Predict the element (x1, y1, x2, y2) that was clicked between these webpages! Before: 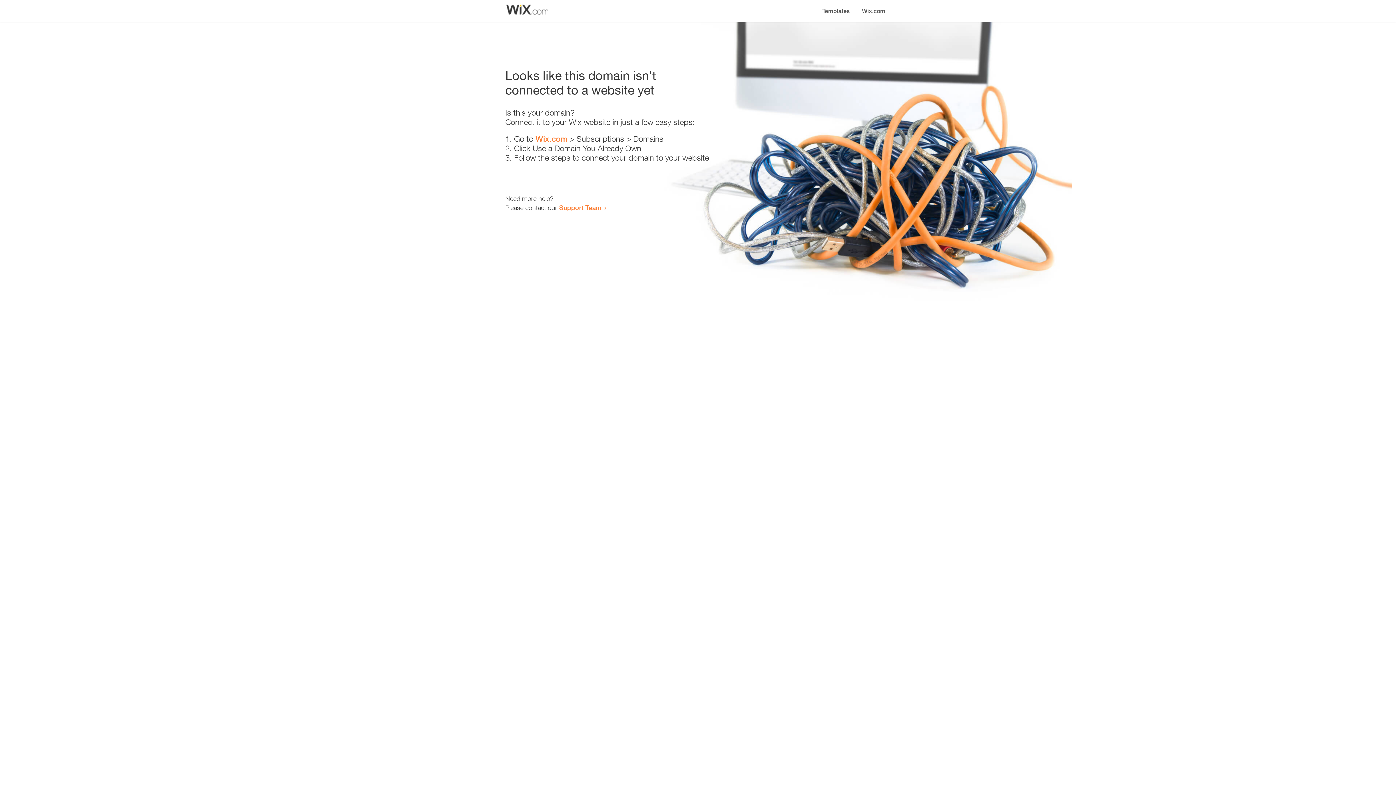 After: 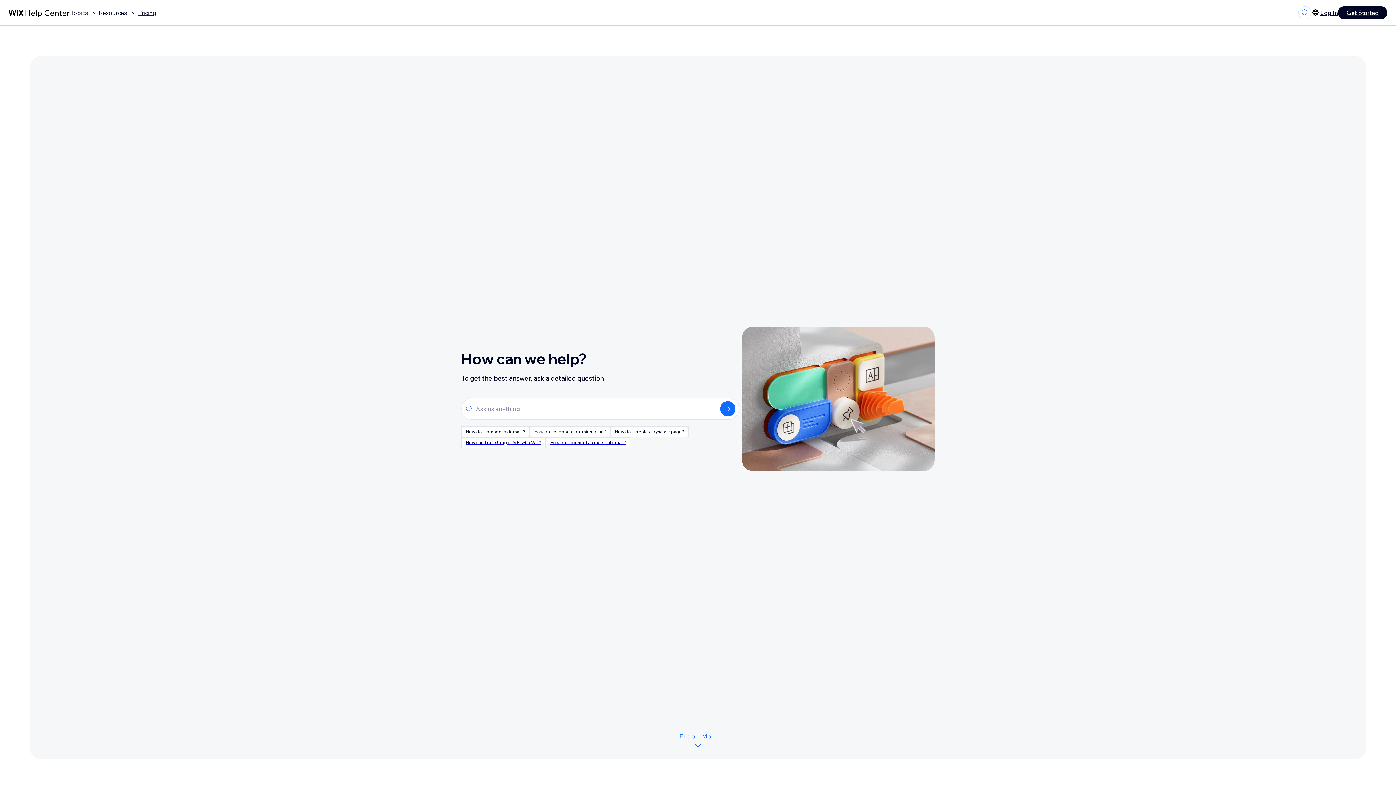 Action: label: Support Team bbox: (559, 203, 601, 211)